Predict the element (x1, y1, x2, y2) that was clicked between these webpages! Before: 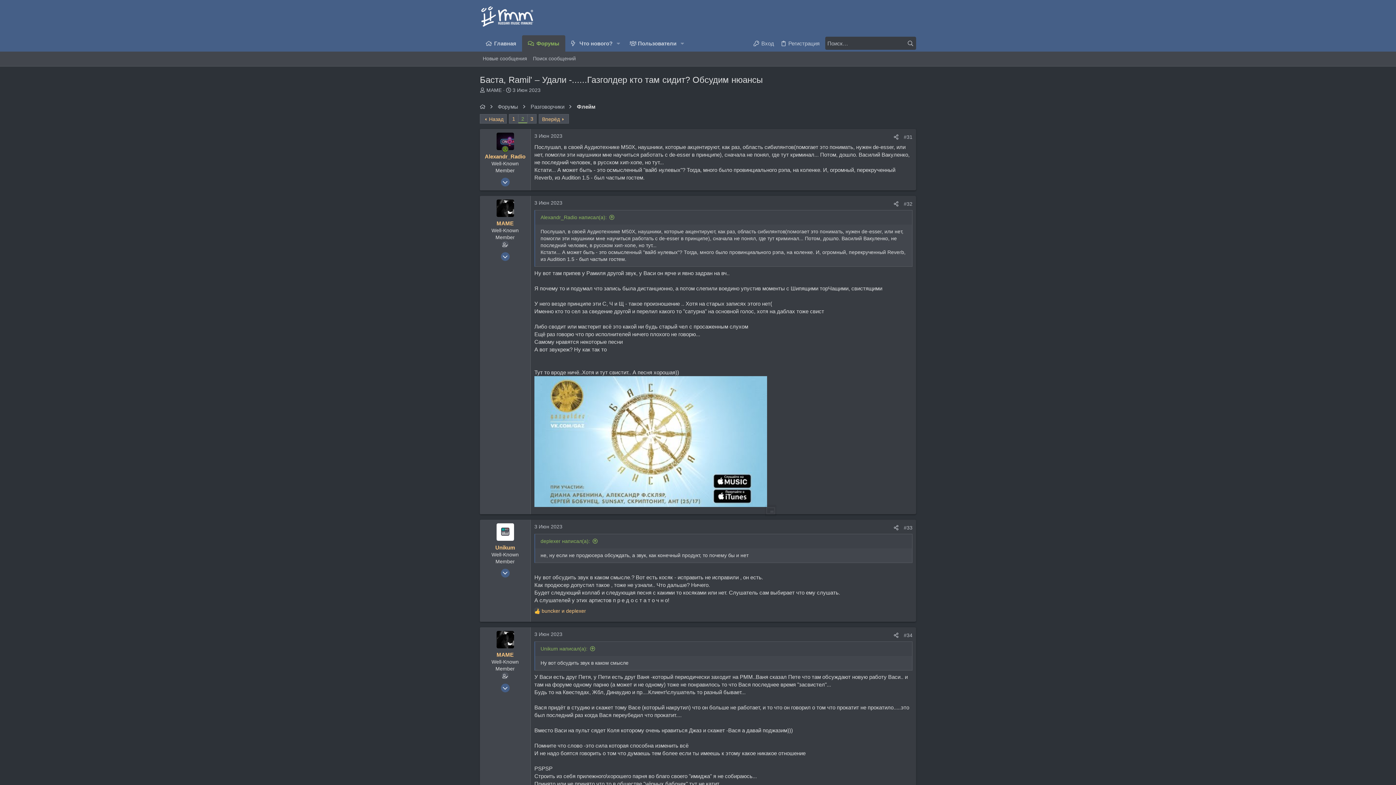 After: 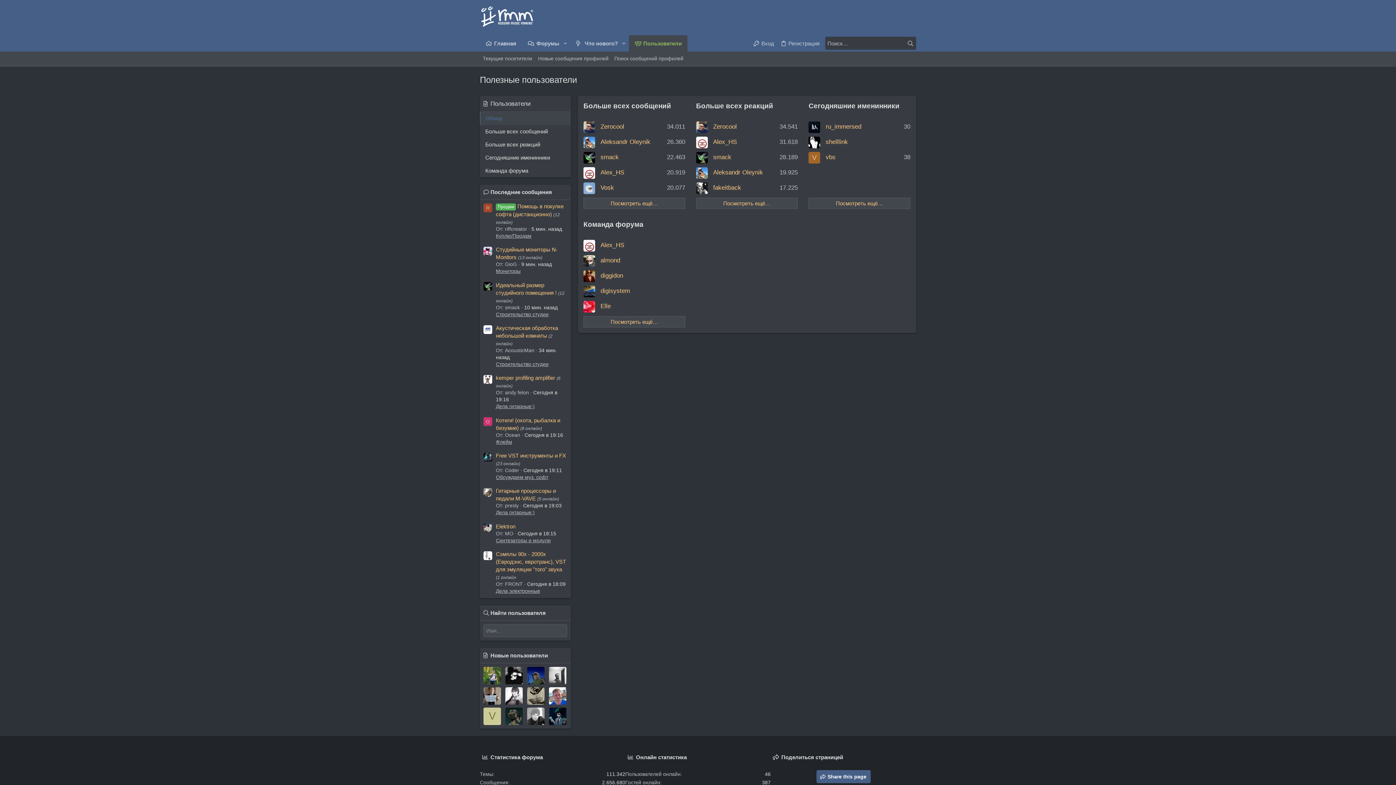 Action: bbox: (623, 35, 677, 51) label: Пользователи